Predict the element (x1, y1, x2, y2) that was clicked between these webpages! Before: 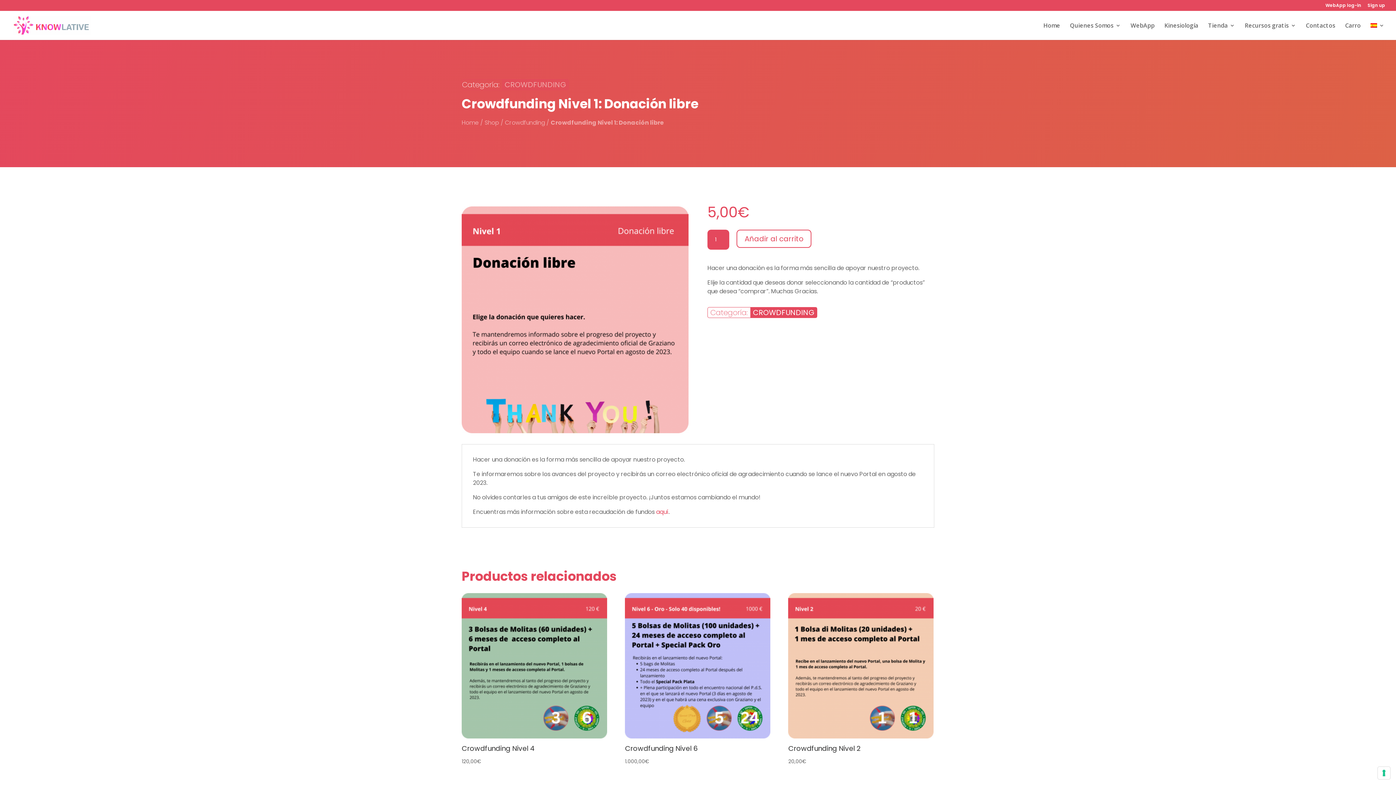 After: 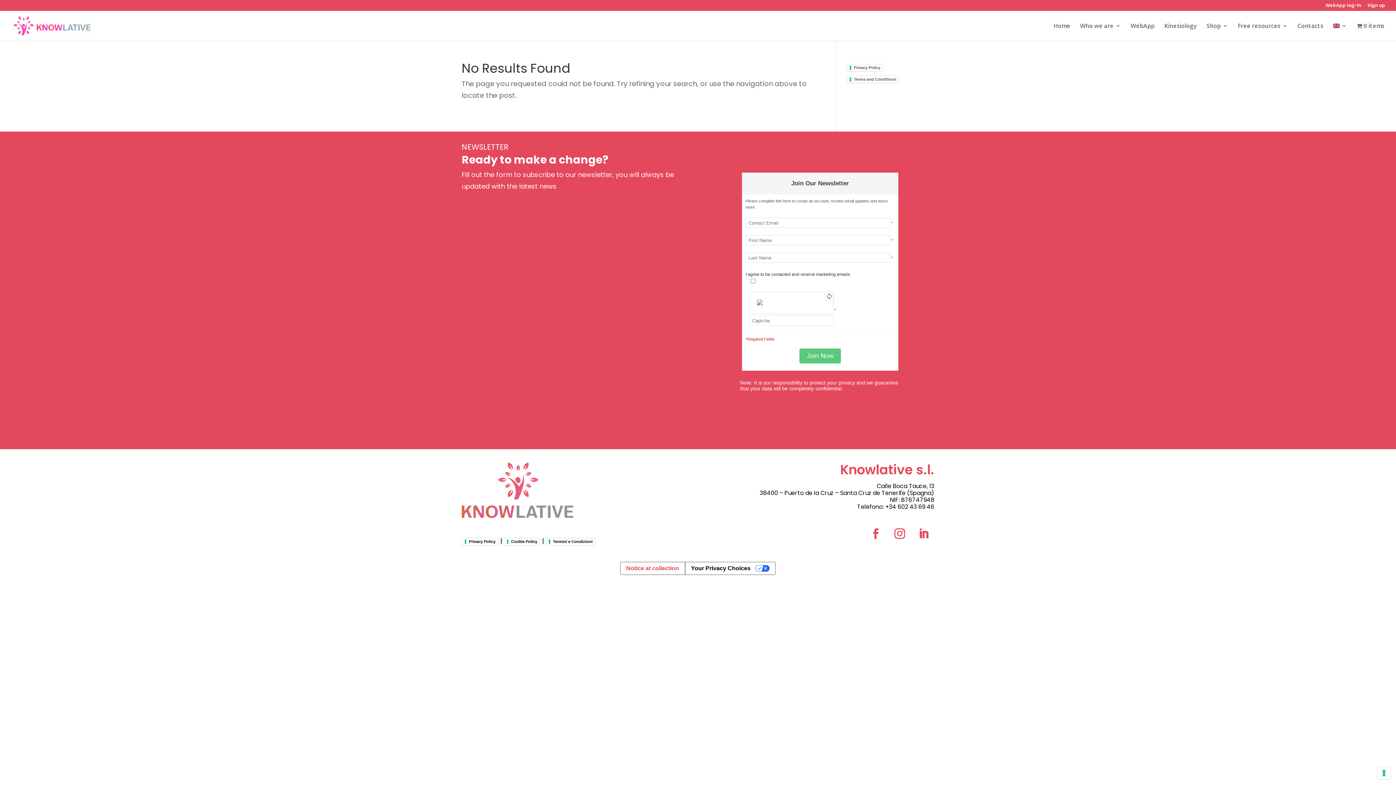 Action: label: aquí bbox: (656, 508, 668, 516)